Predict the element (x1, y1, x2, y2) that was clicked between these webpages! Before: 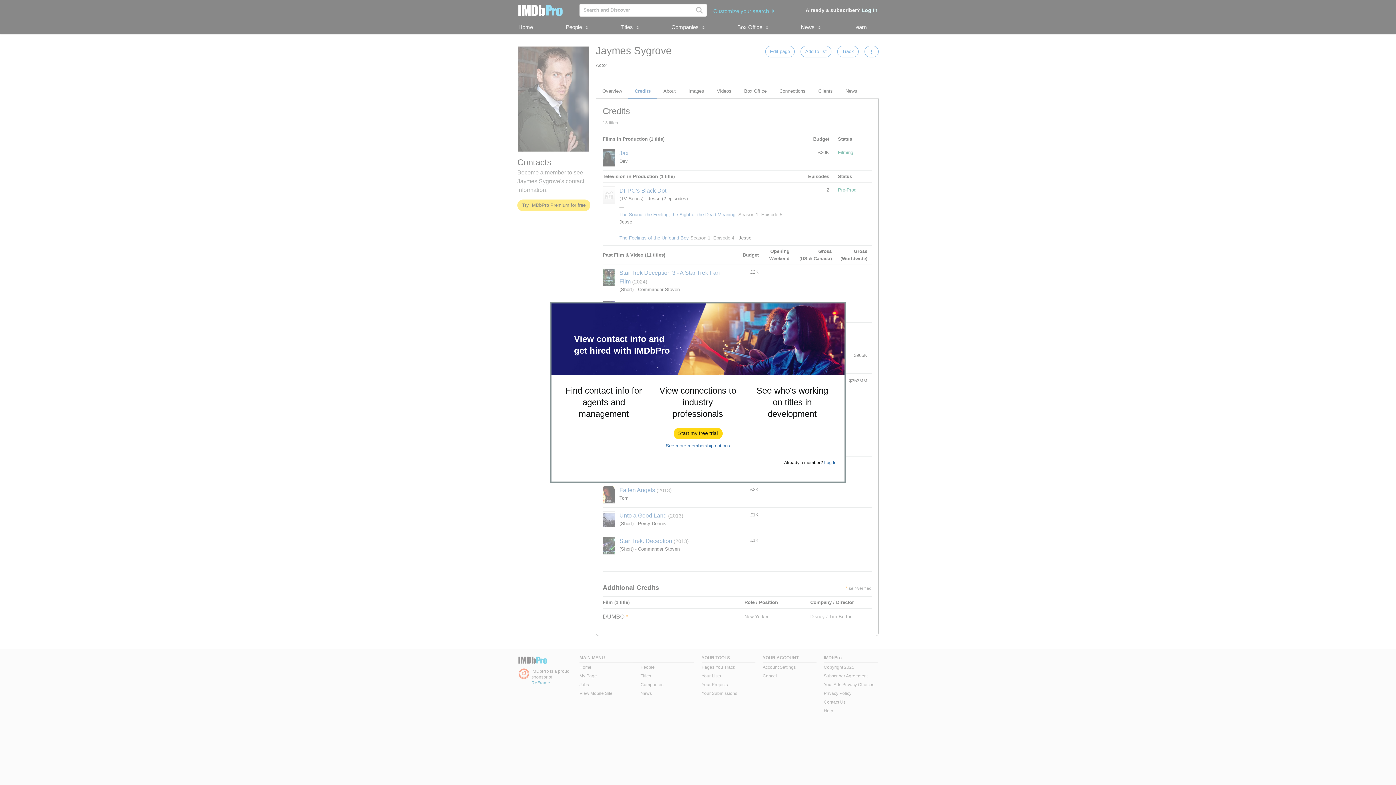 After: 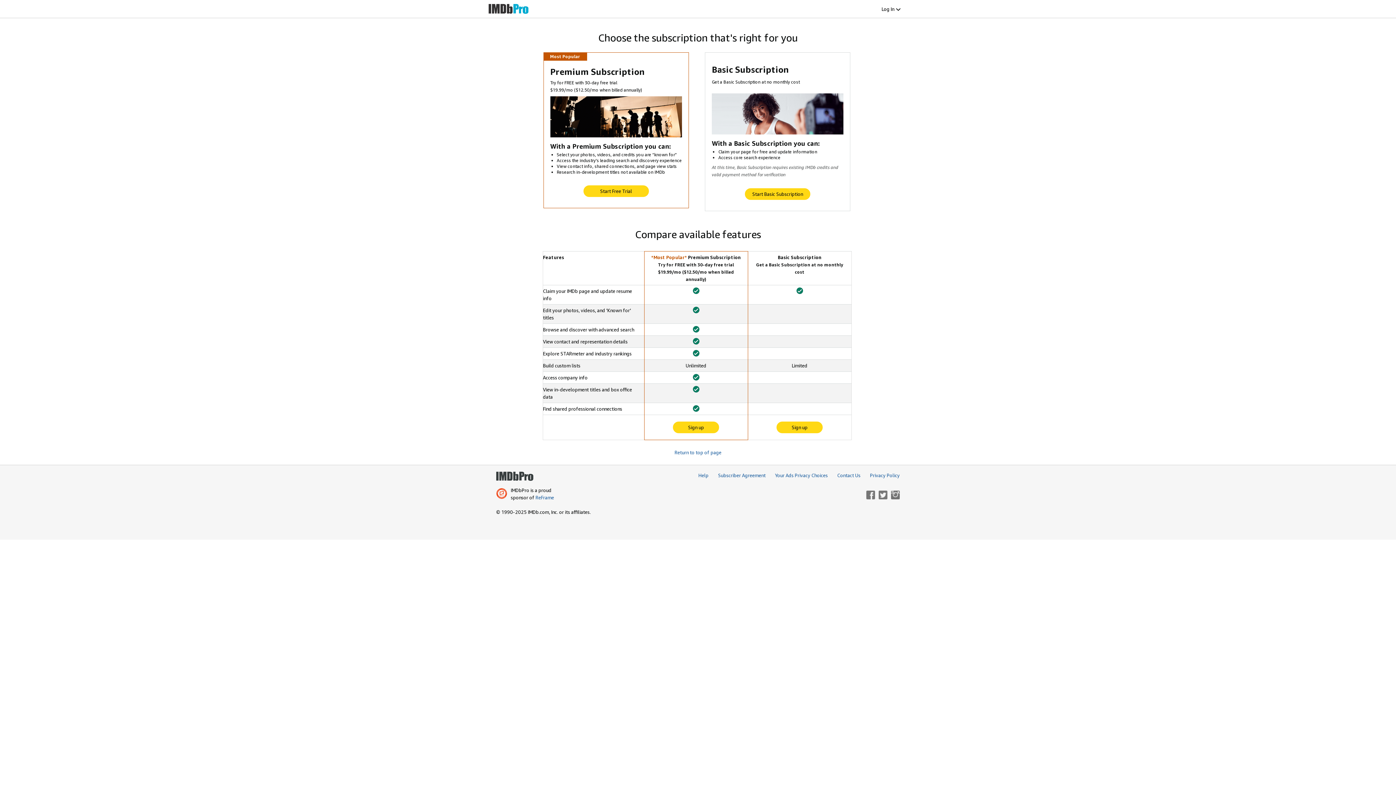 Action: label: See more membership options bbox: (666, 443, 730, 448)